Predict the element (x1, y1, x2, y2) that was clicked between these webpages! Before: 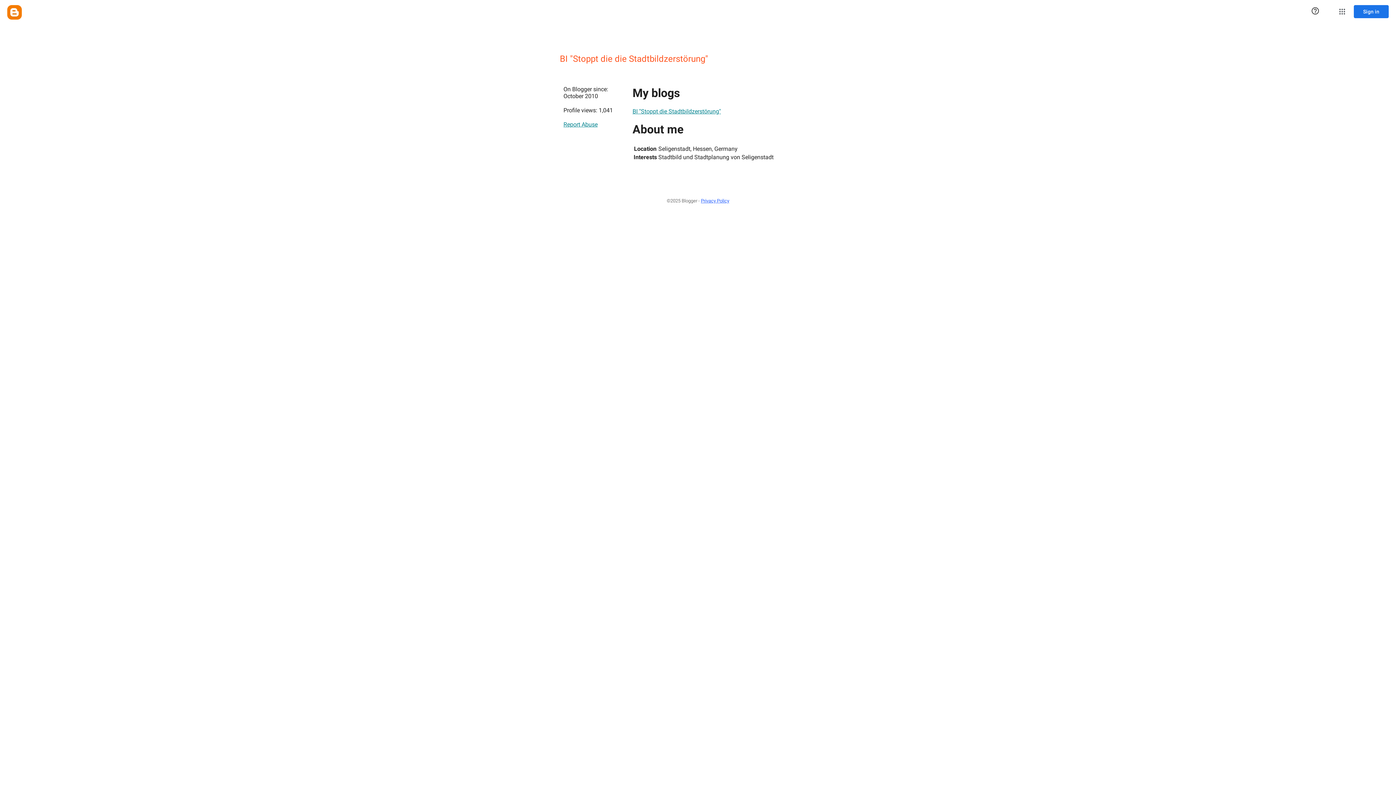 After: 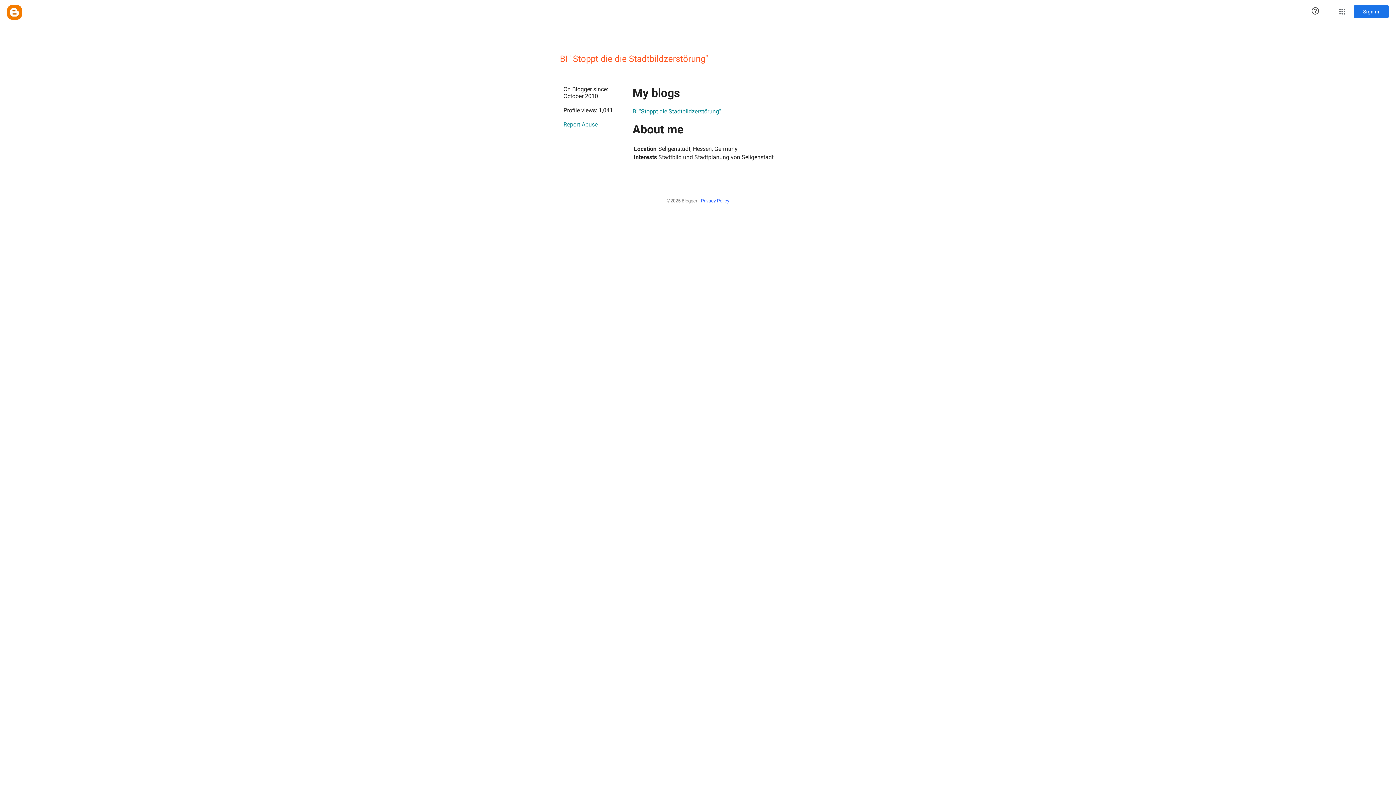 Action: label: Privacy Policy bbox: (701, 194, 729, 207)